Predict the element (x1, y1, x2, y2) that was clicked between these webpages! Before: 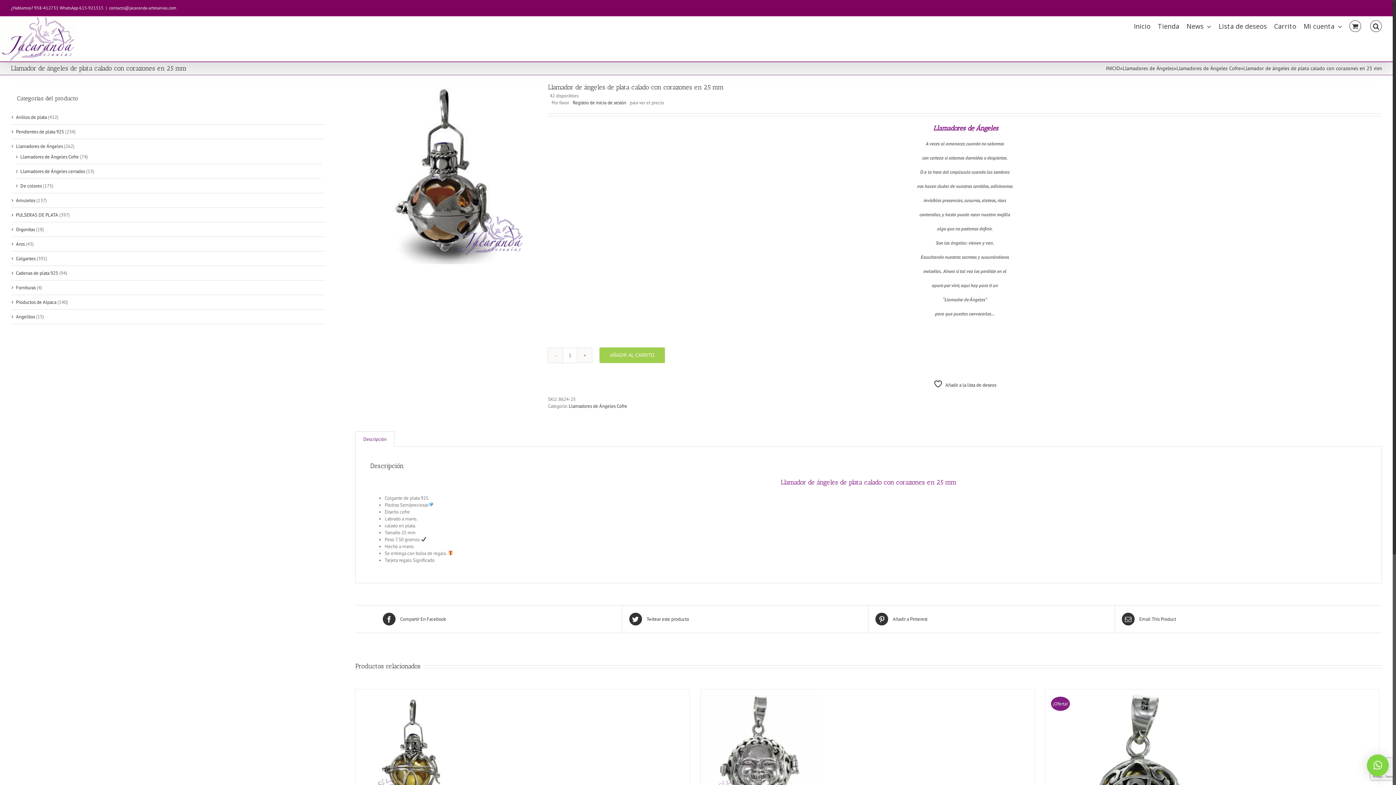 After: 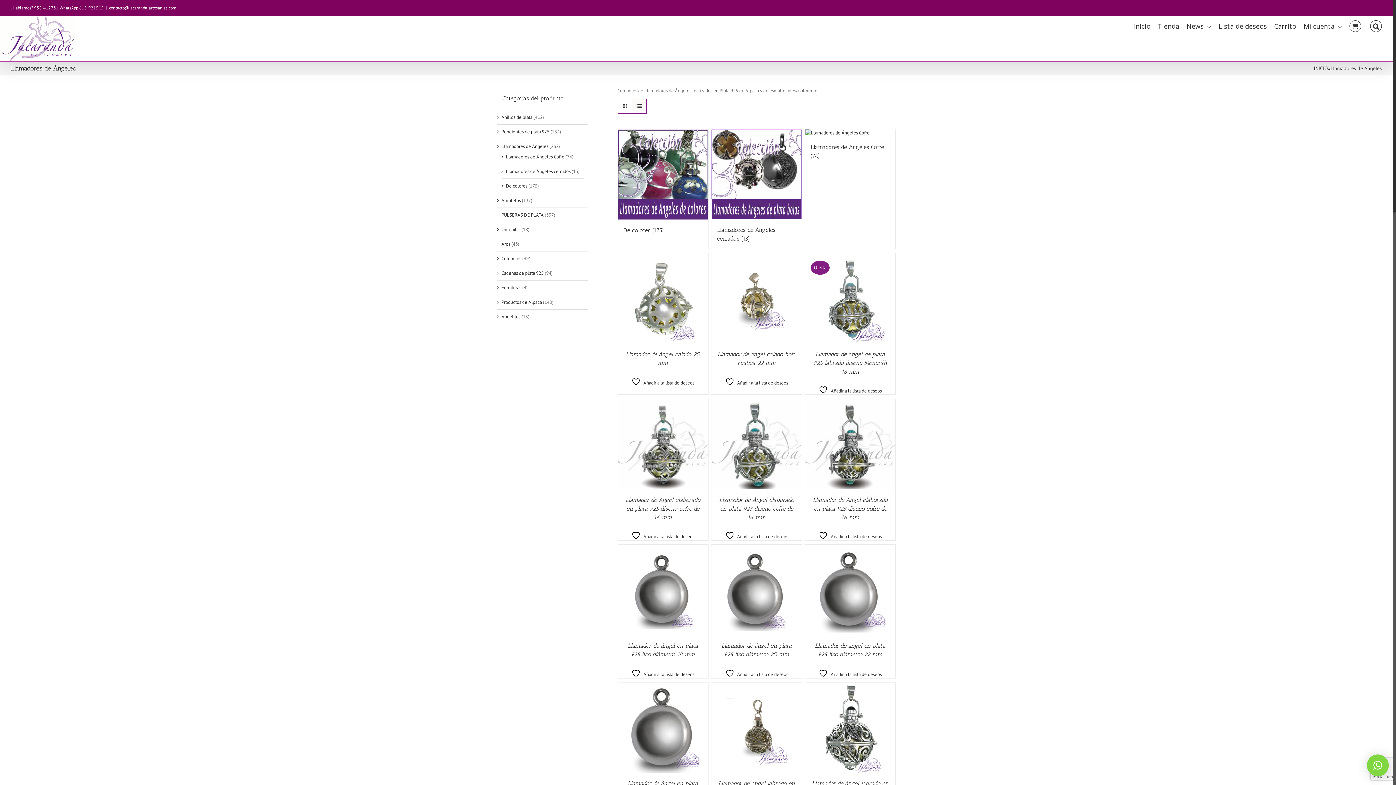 Action: bbox: (16, 142, 62, 149) label: Llamadores de Ángeles